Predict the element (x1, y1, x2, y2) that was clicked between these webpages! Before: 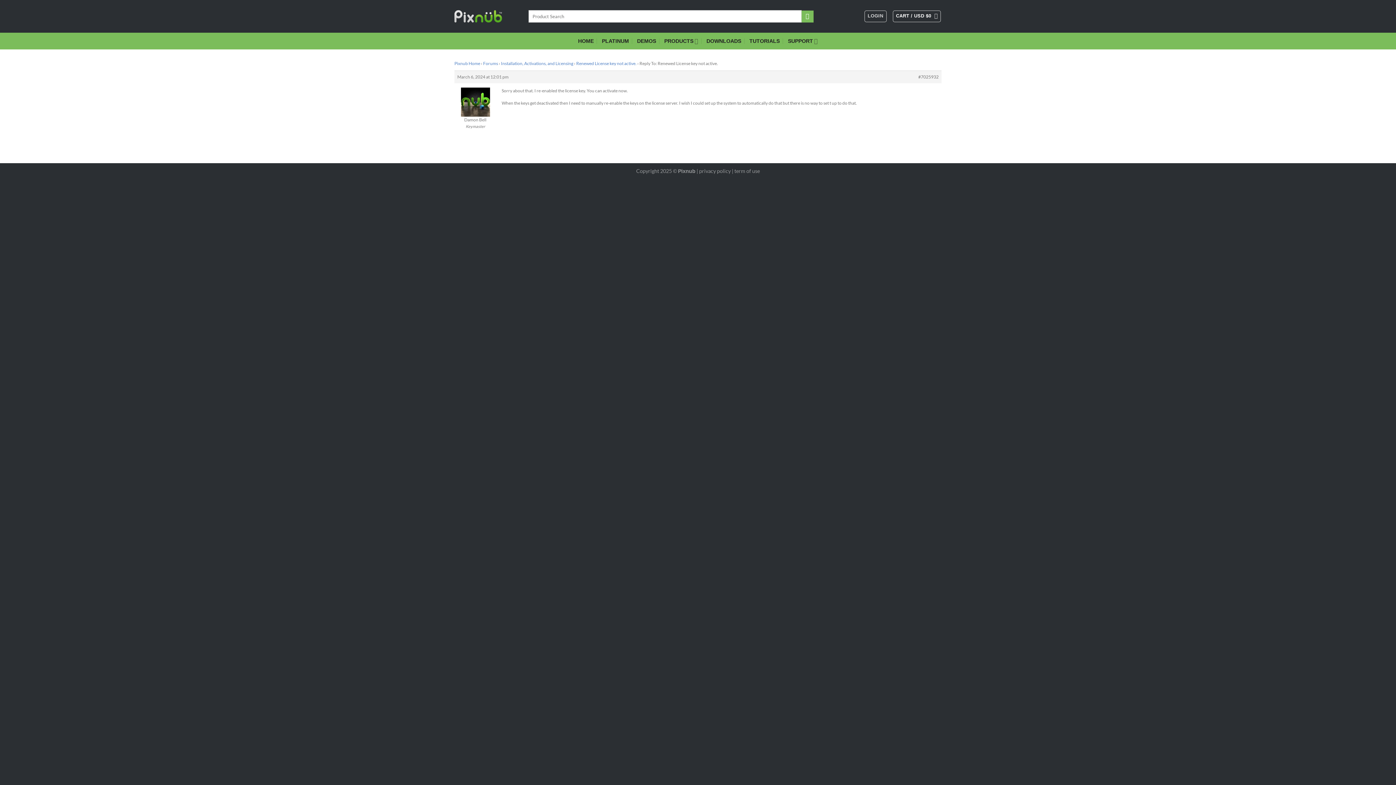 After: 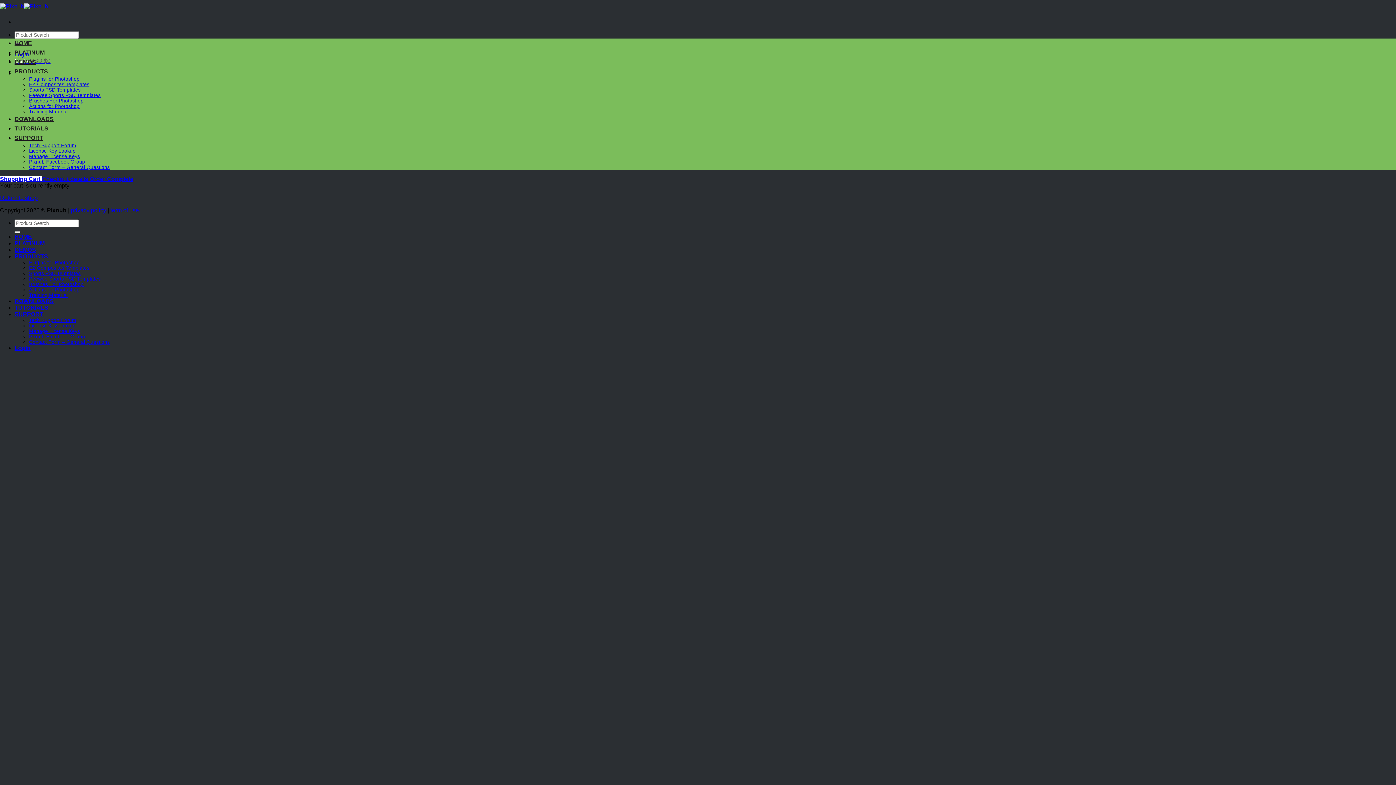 Action: label: CART / USD $0  bbox: (892, 10, 941, 22)